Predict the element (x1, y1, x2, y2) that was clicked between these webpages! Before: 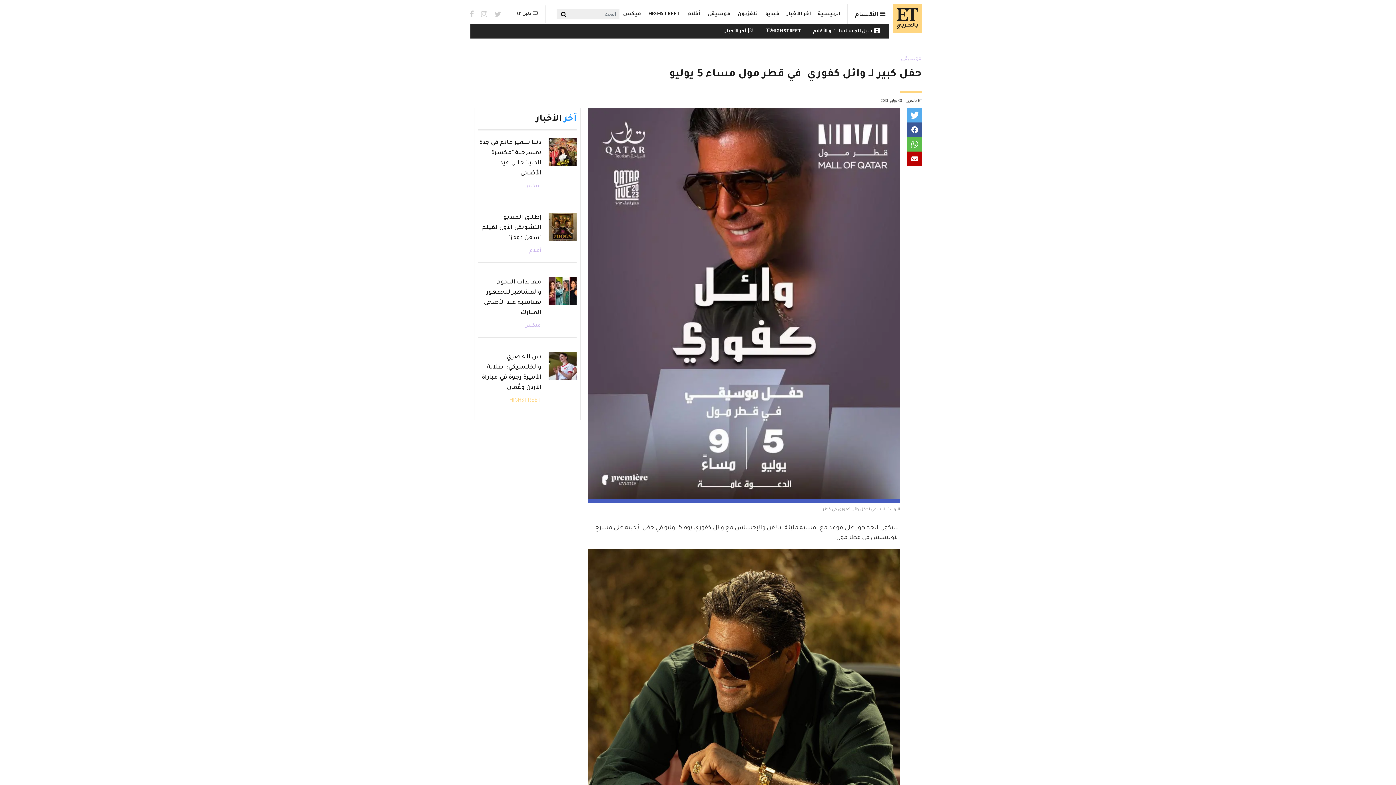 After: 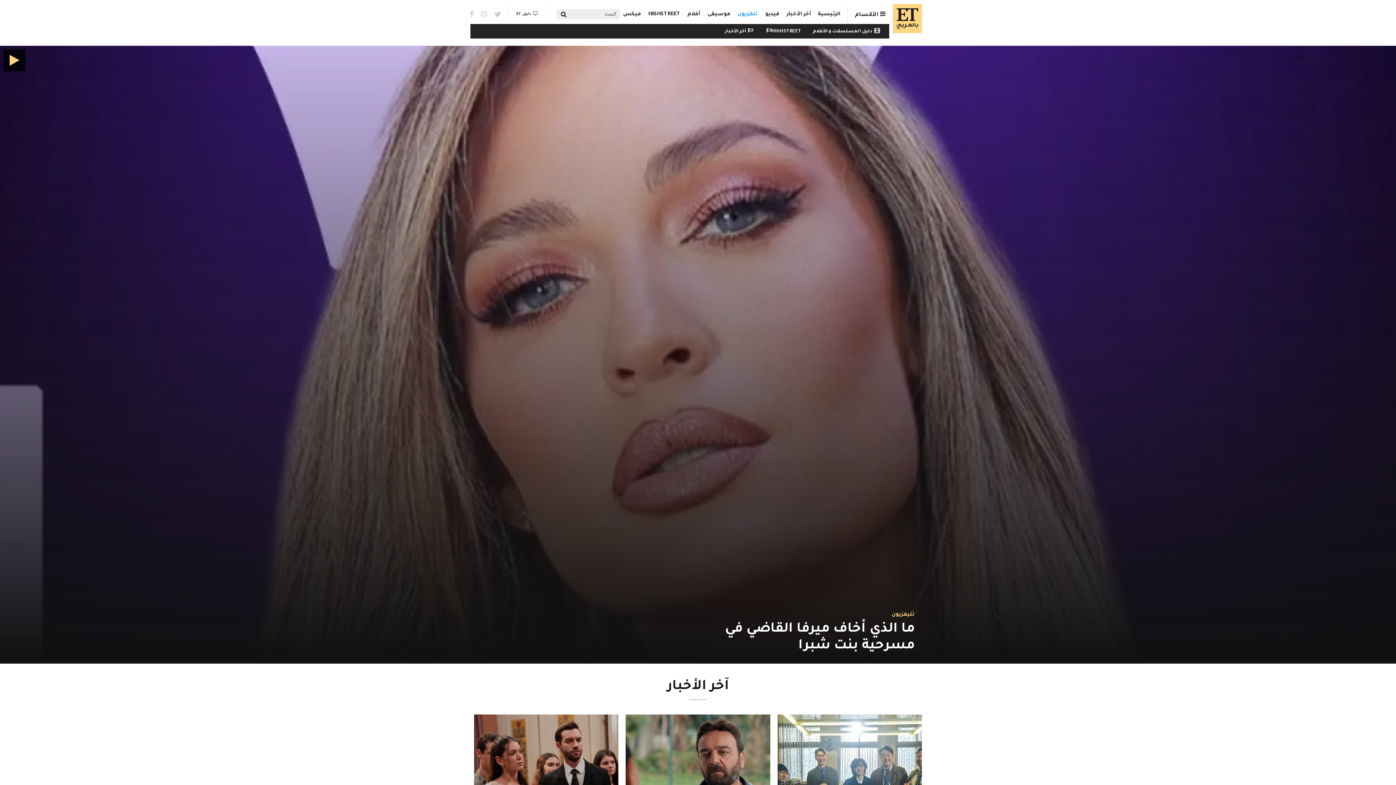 Action: label: تلفزيون bbox: (734, 4, 761, 24)